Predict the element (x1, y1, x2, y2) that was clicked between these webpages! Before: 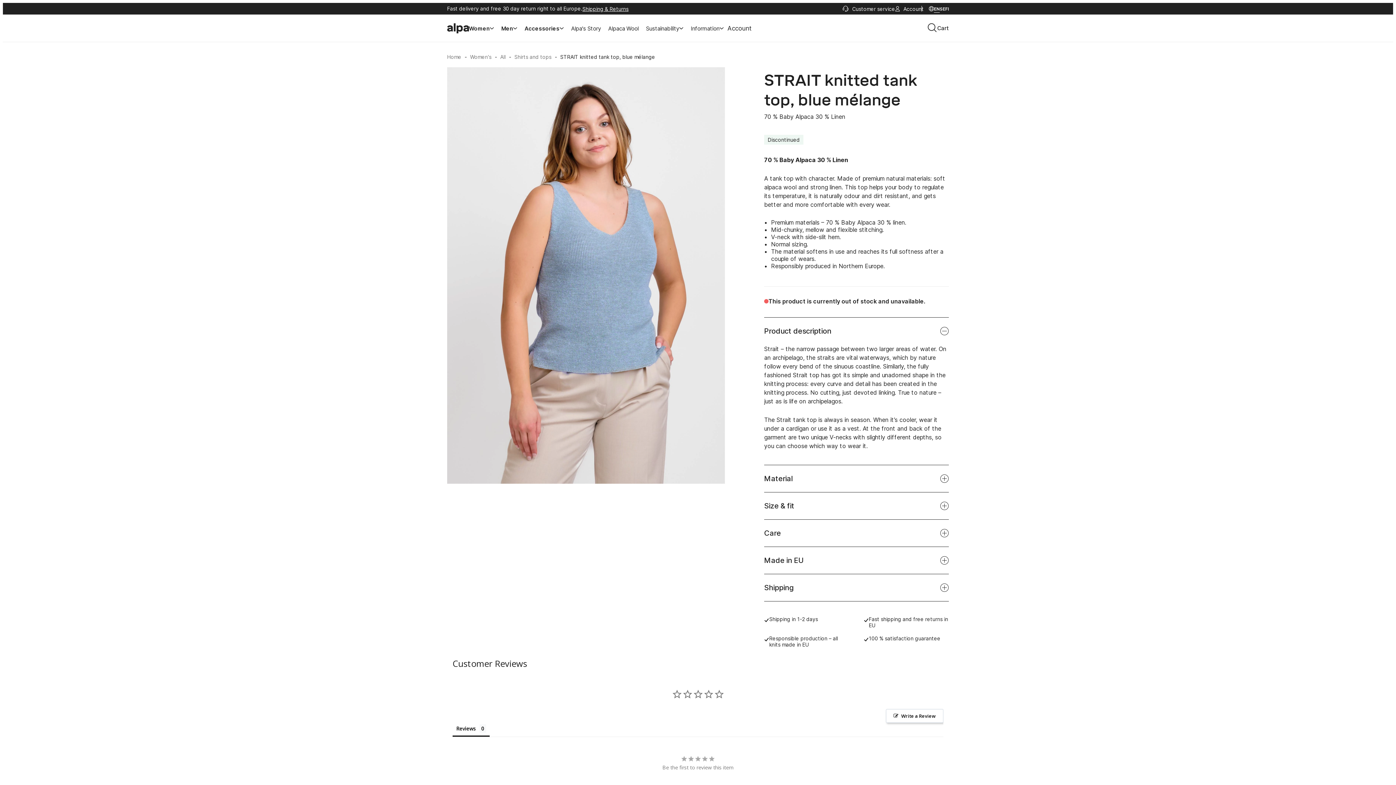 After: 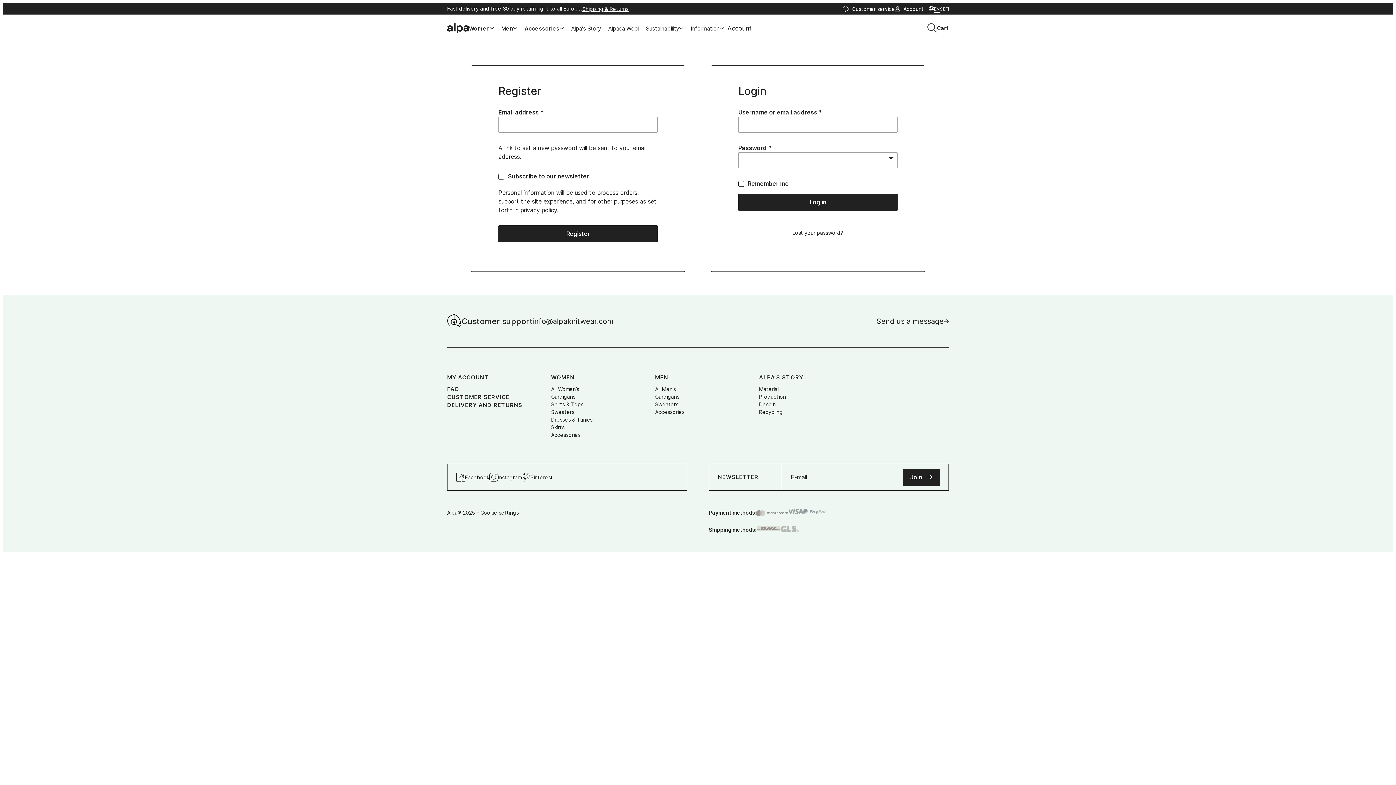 Action: label: Account bbox: (727, 24, 752, 31)